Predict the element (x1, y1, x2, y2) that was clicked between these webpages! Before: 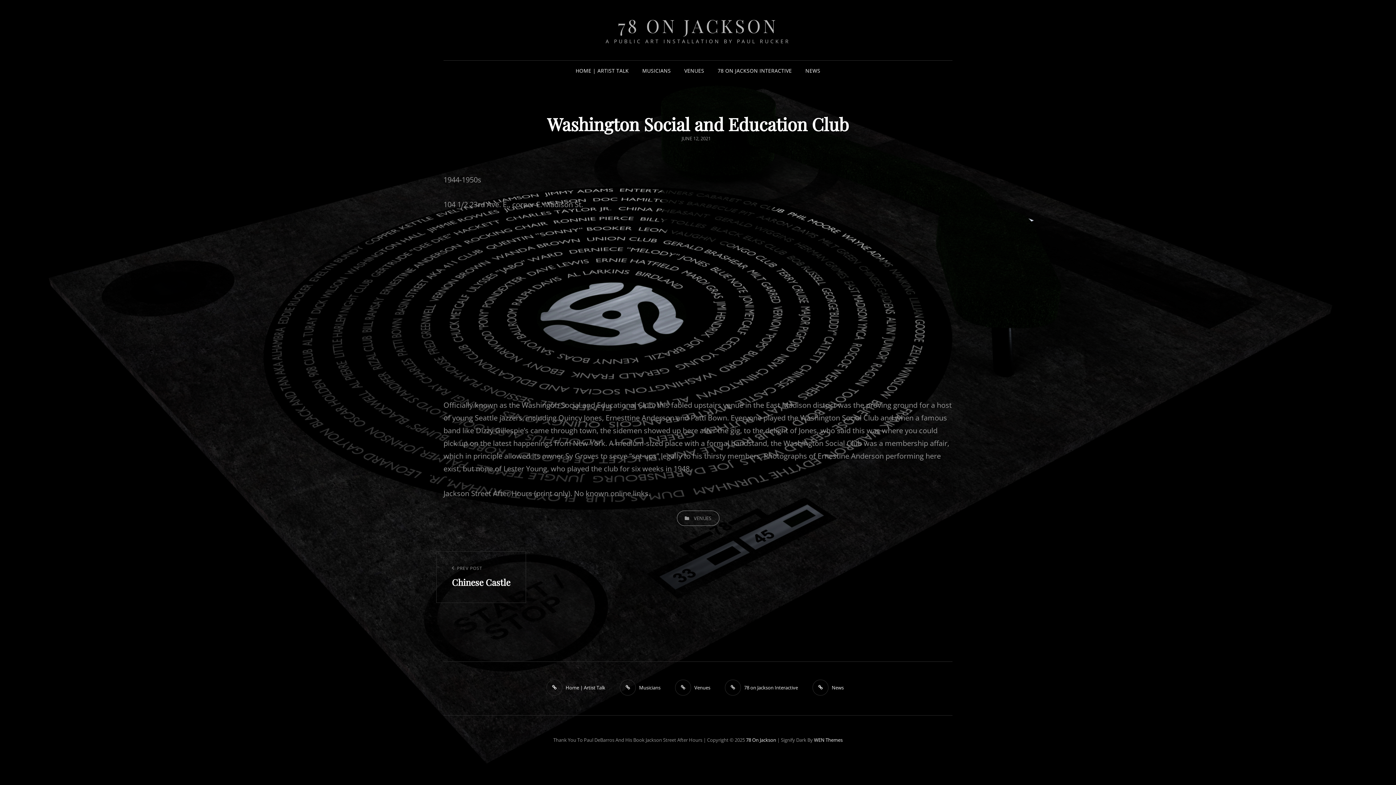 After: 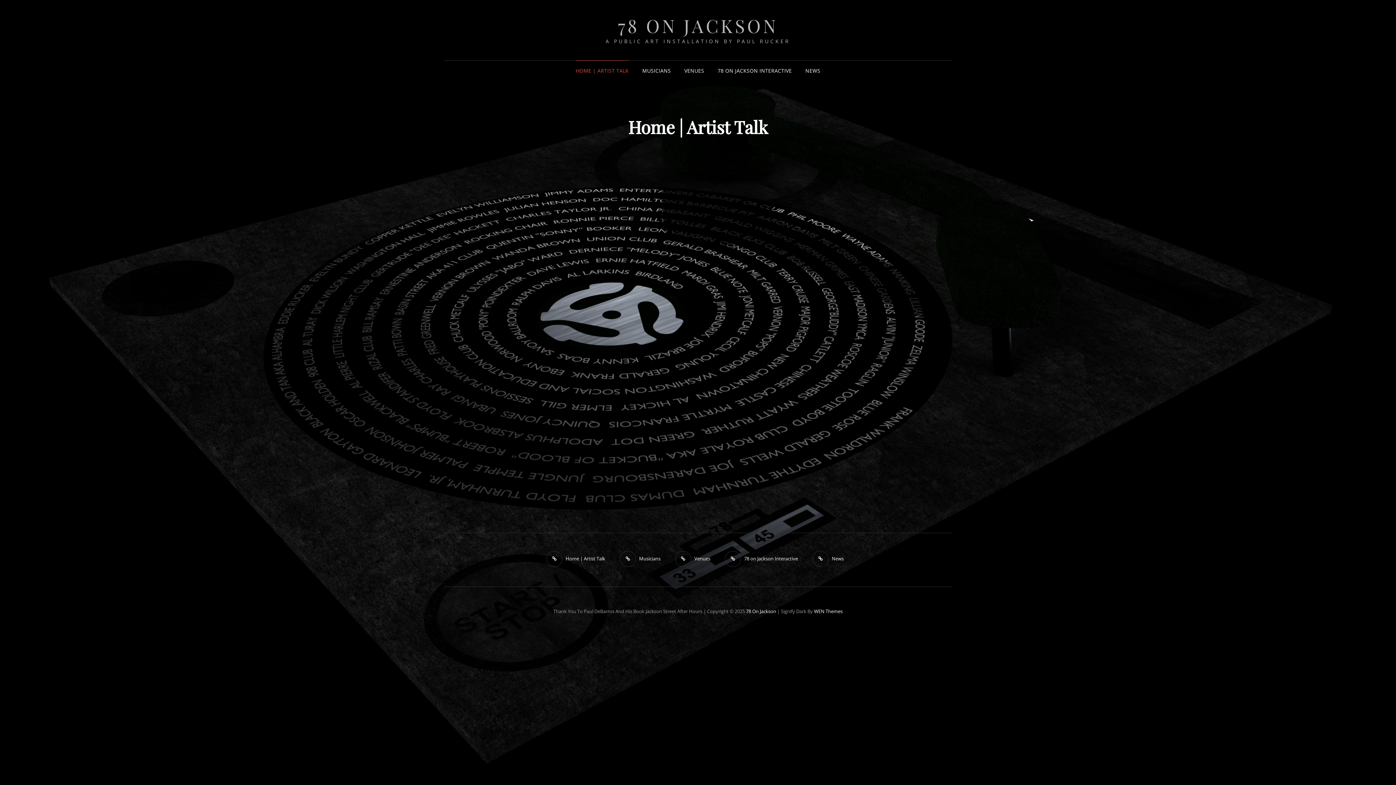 Action: label: Home | Artist Talk bbox: (542, 677, 609, 698)